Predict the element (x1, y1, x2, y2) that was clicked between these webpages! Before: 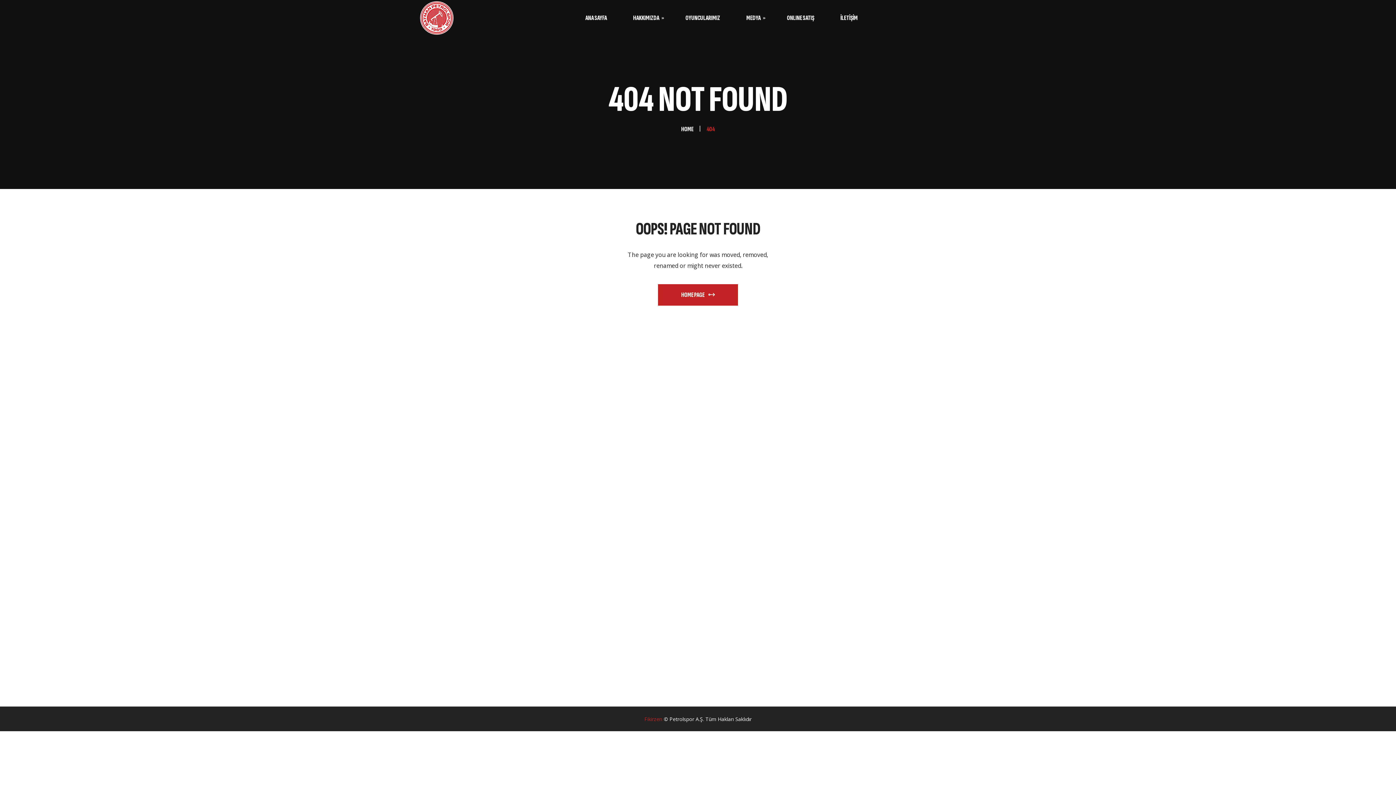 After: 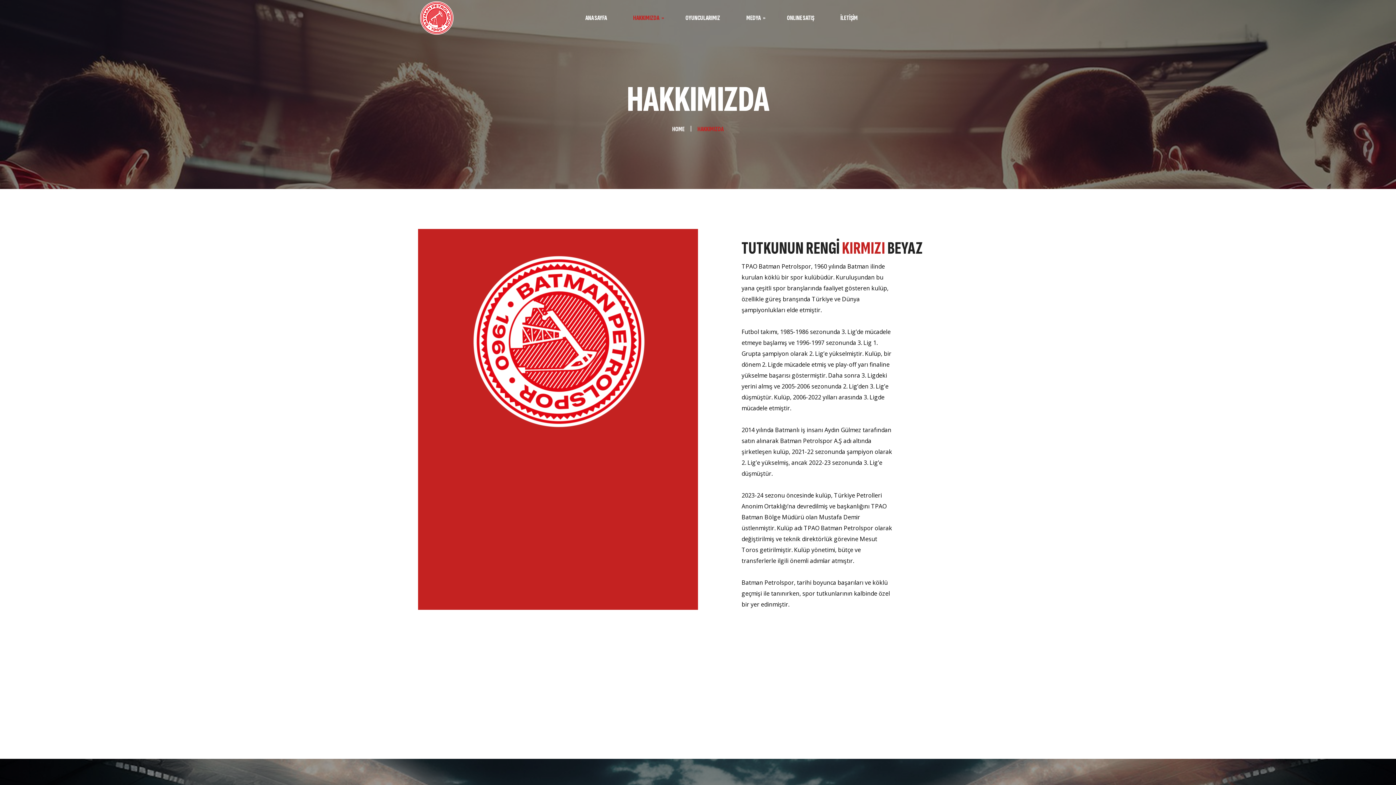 Action: bbox: (620, 12, 672, 23) label: HAKKIMIZDA